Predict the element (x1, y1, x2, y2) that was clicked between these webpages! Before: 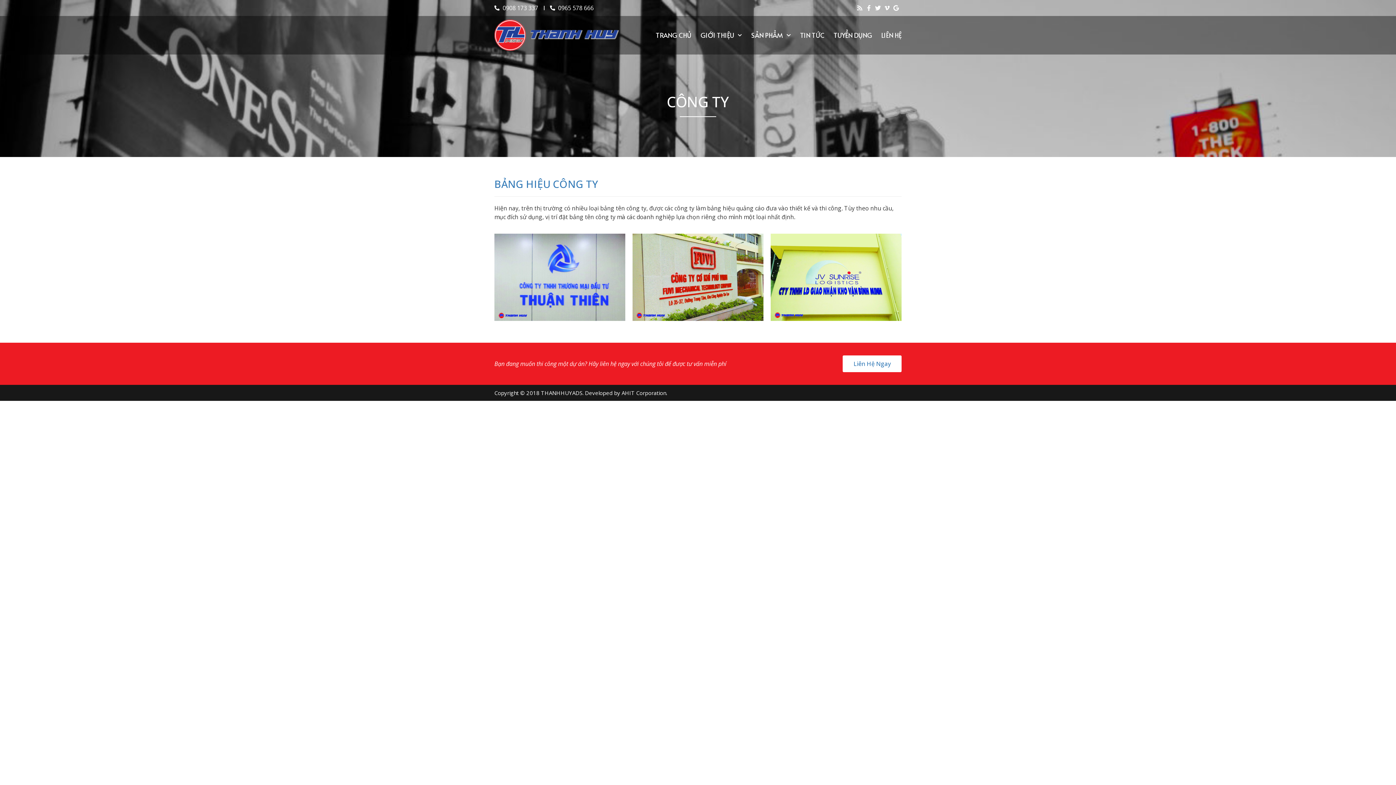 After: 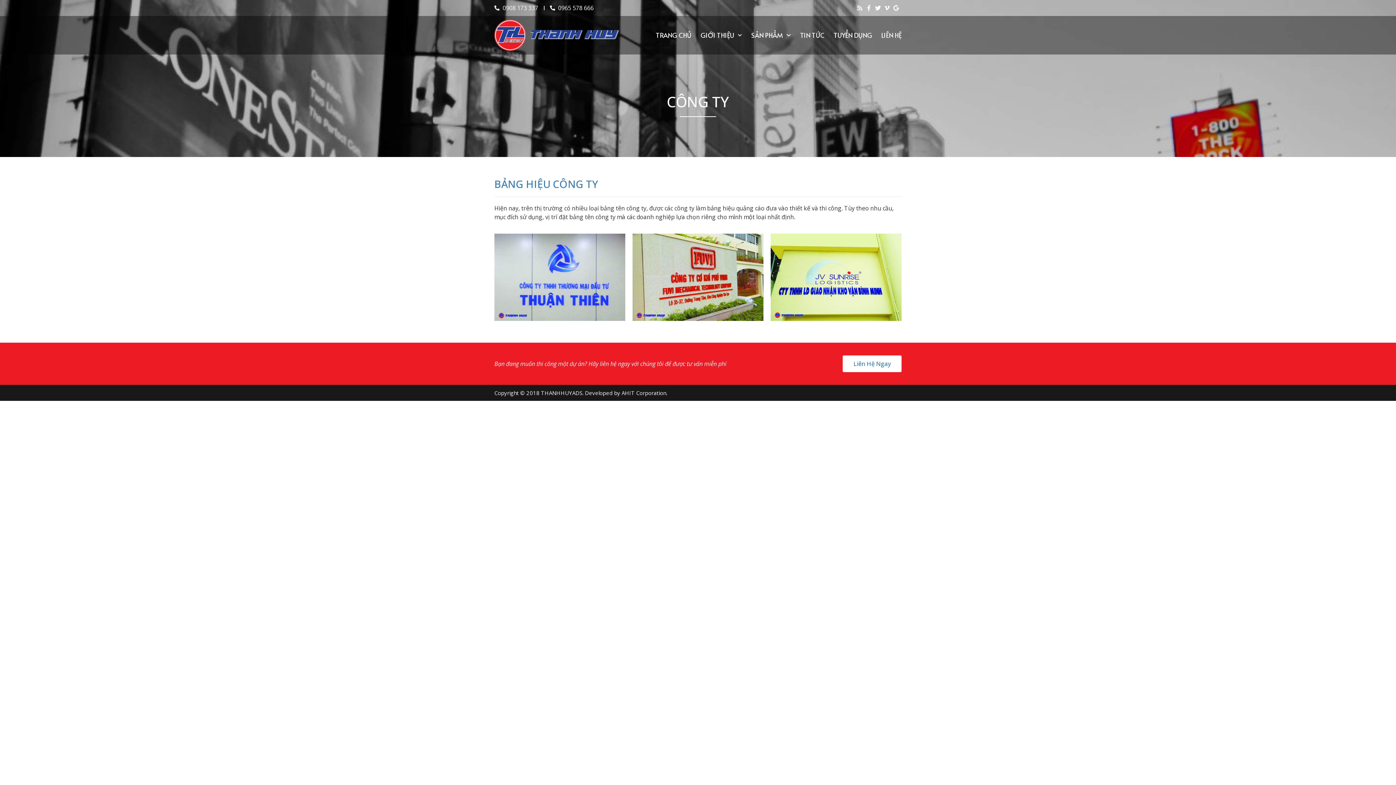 Action: label: 0908 173 337 bbox: (494, 3, 538, 12)